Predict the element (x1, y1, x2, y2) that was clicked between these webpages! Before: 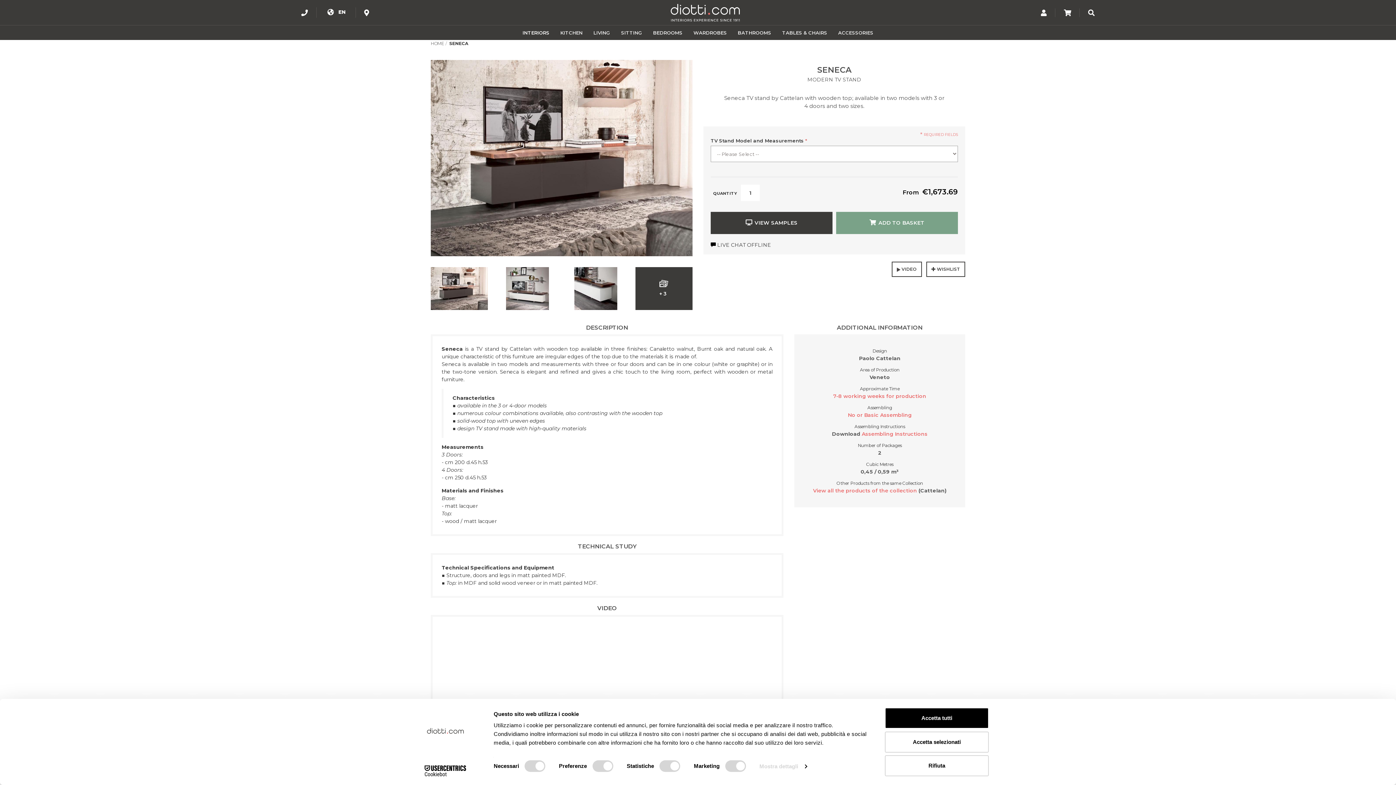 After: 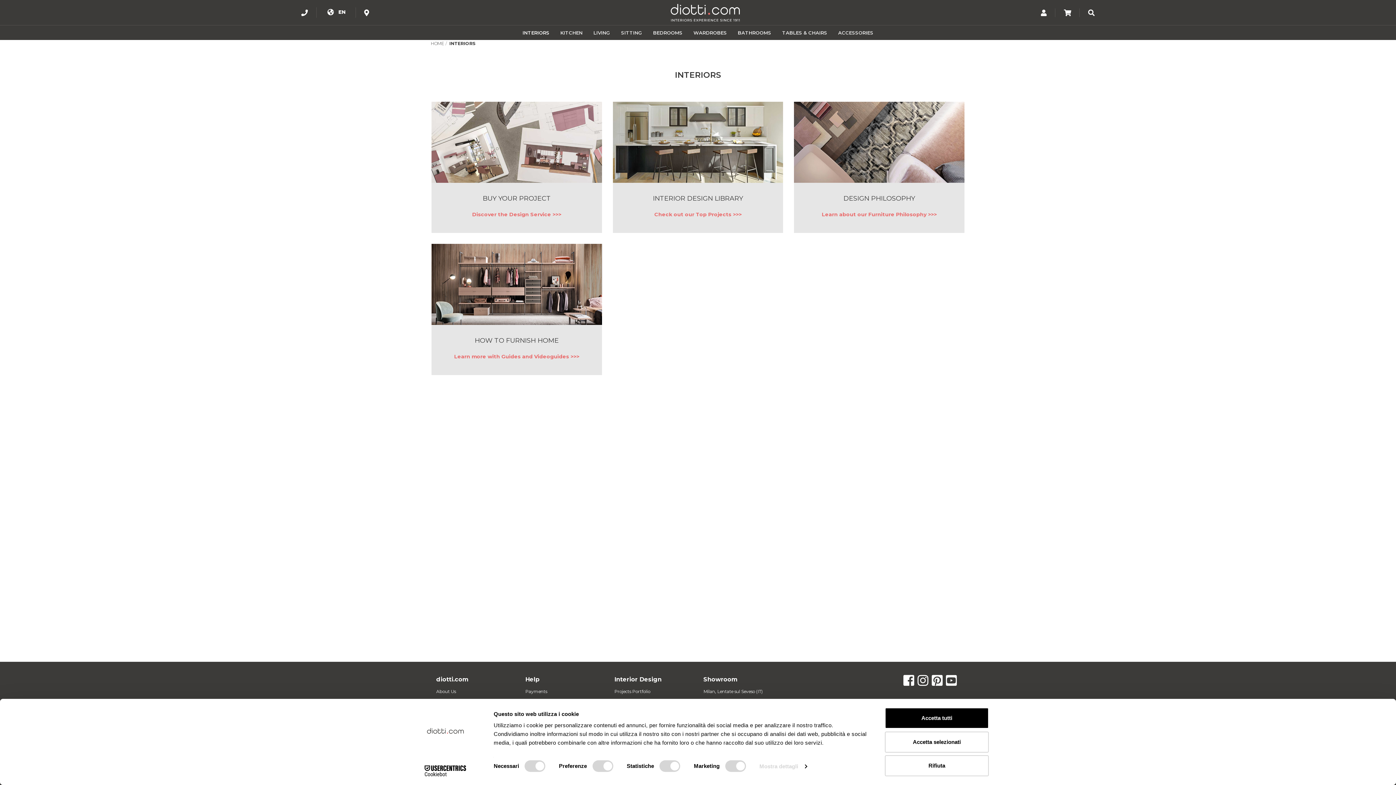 Action: label: INTERIORS bbox: (517, 25, 555, 40)